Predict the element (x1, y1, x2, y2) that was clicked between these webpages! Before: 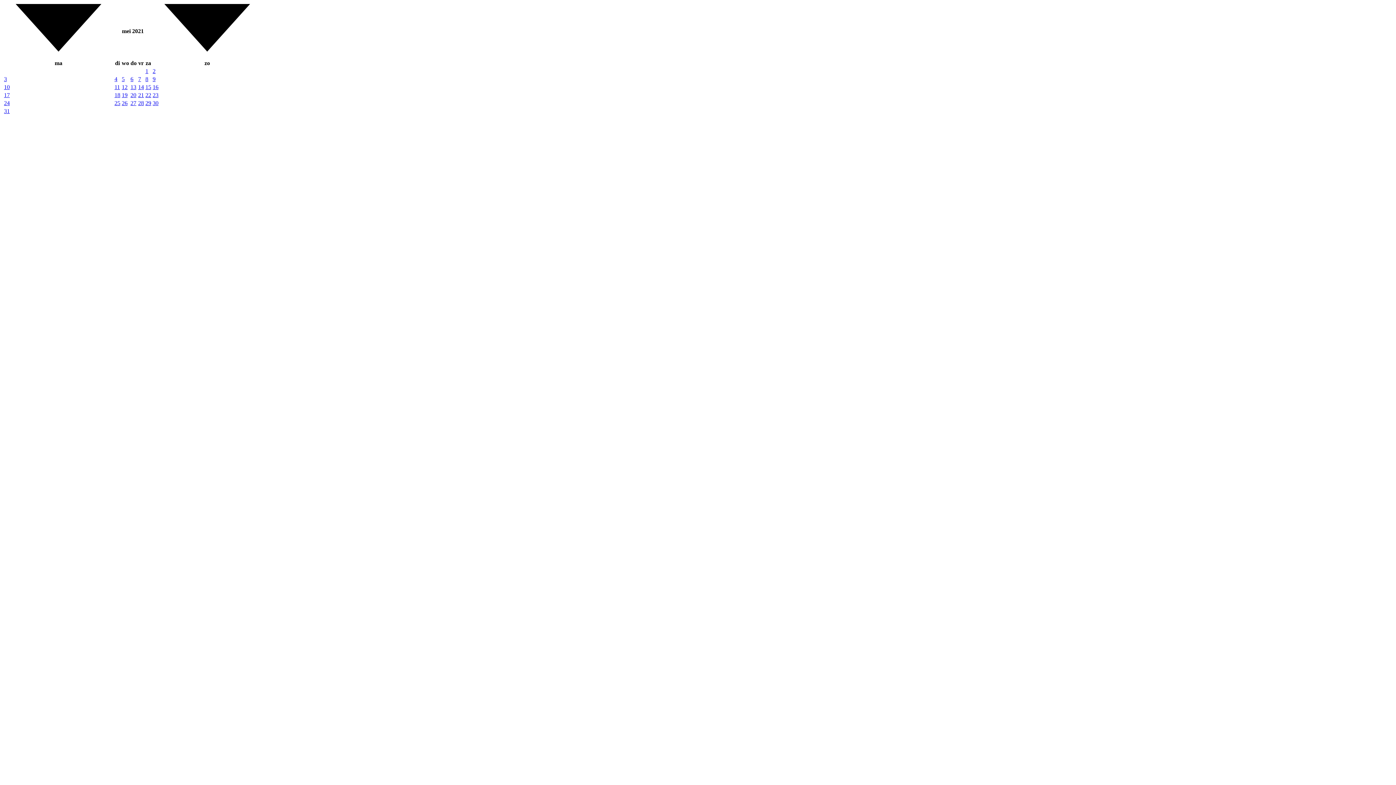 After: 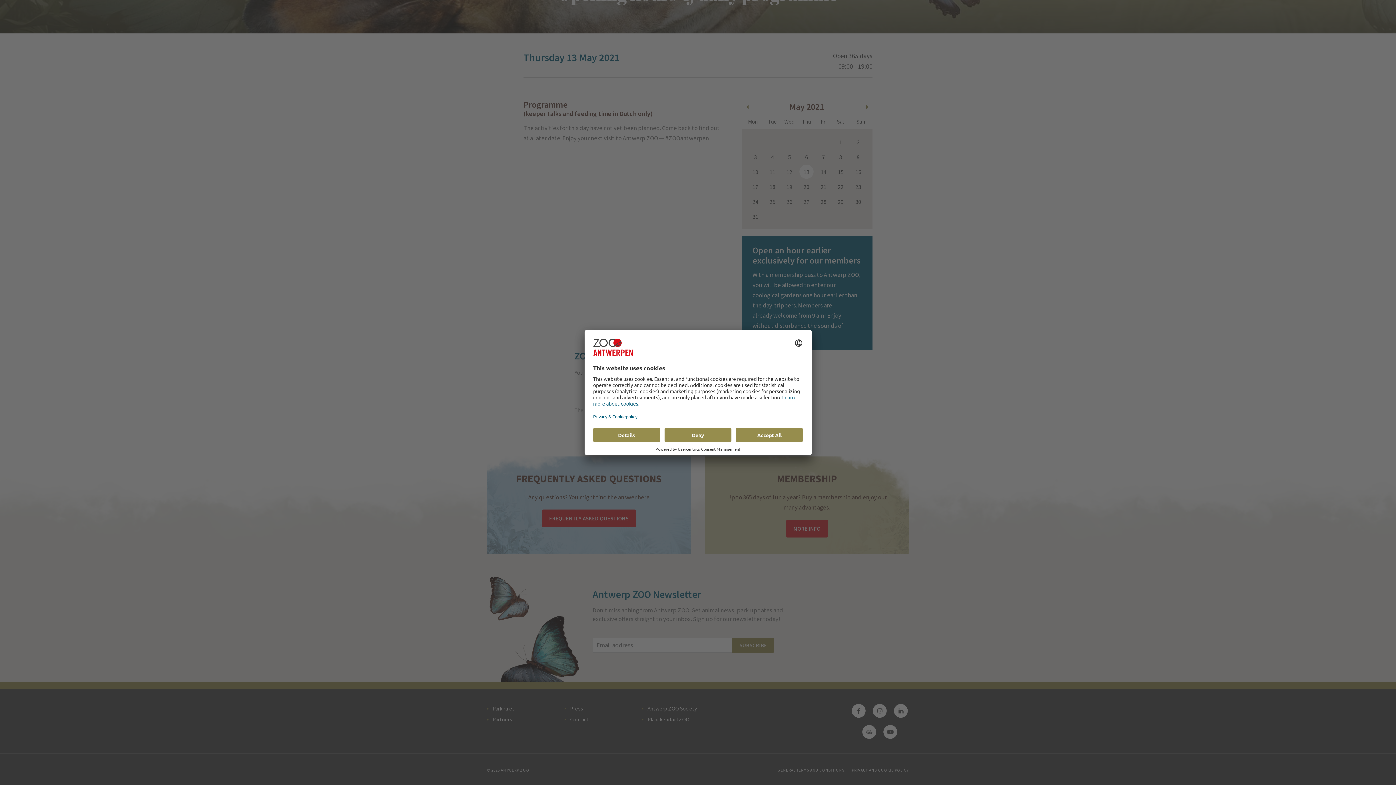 Action: bbox: (130, 84, 136, 90) label: 13